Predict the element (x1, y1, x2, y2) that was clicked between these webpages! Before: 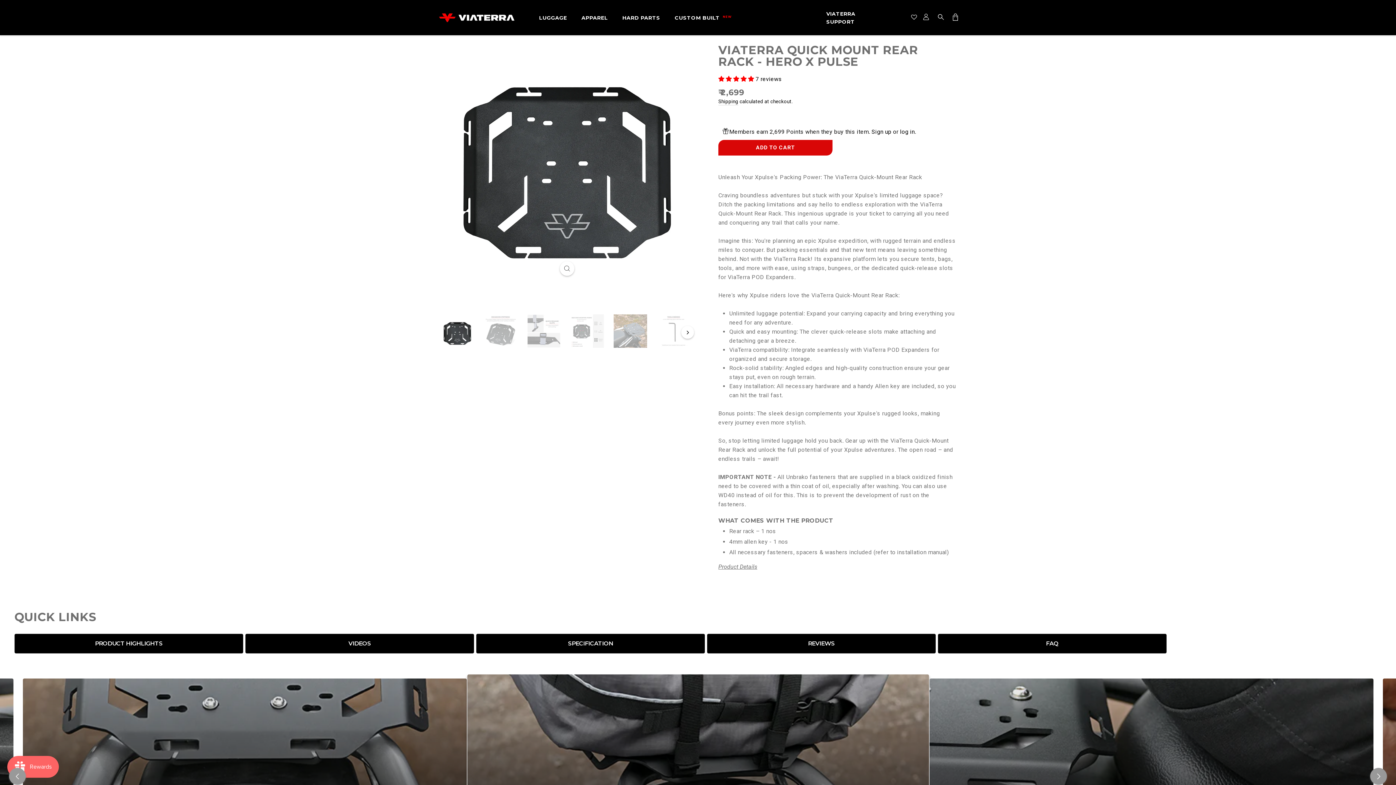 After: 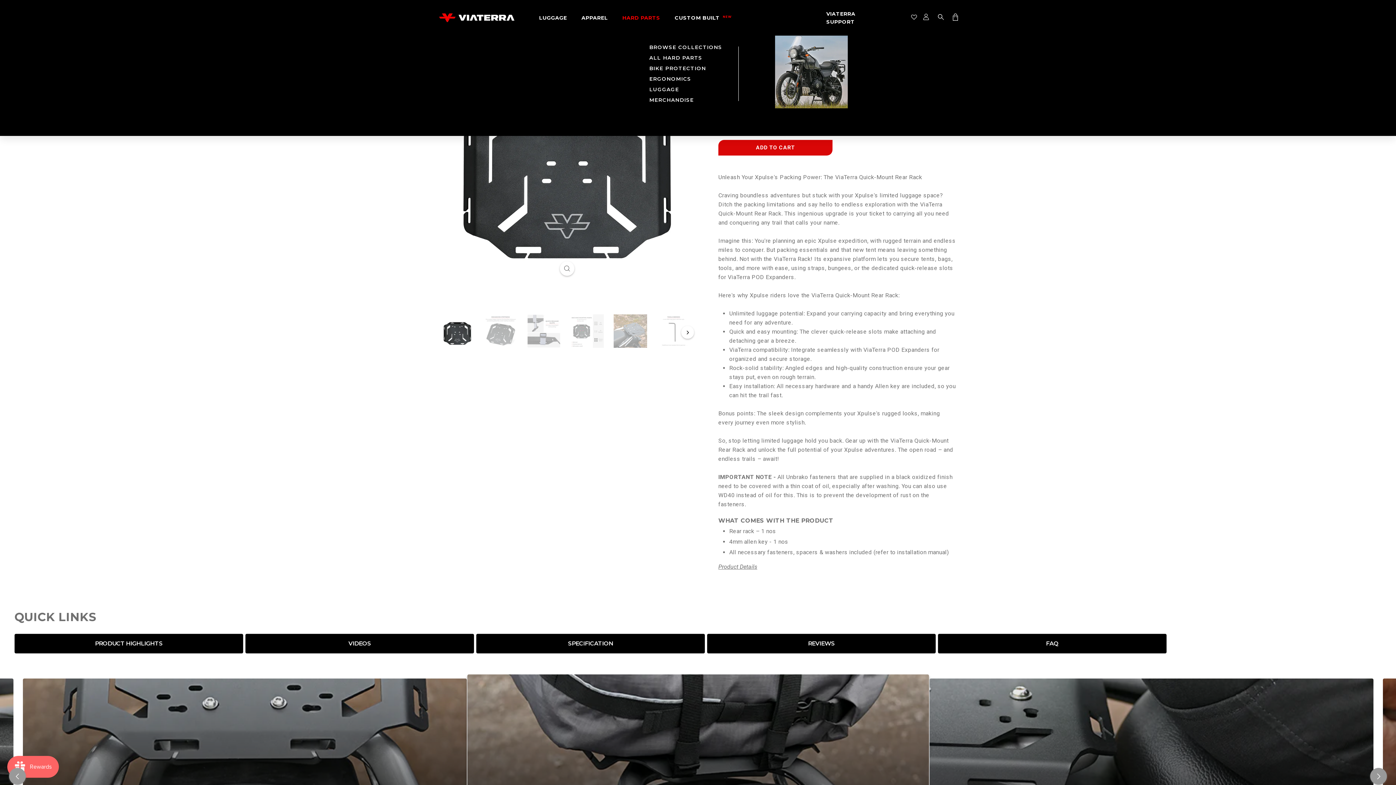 Action: label: HARD PARTS bbox: (615, 14, 667, 21)